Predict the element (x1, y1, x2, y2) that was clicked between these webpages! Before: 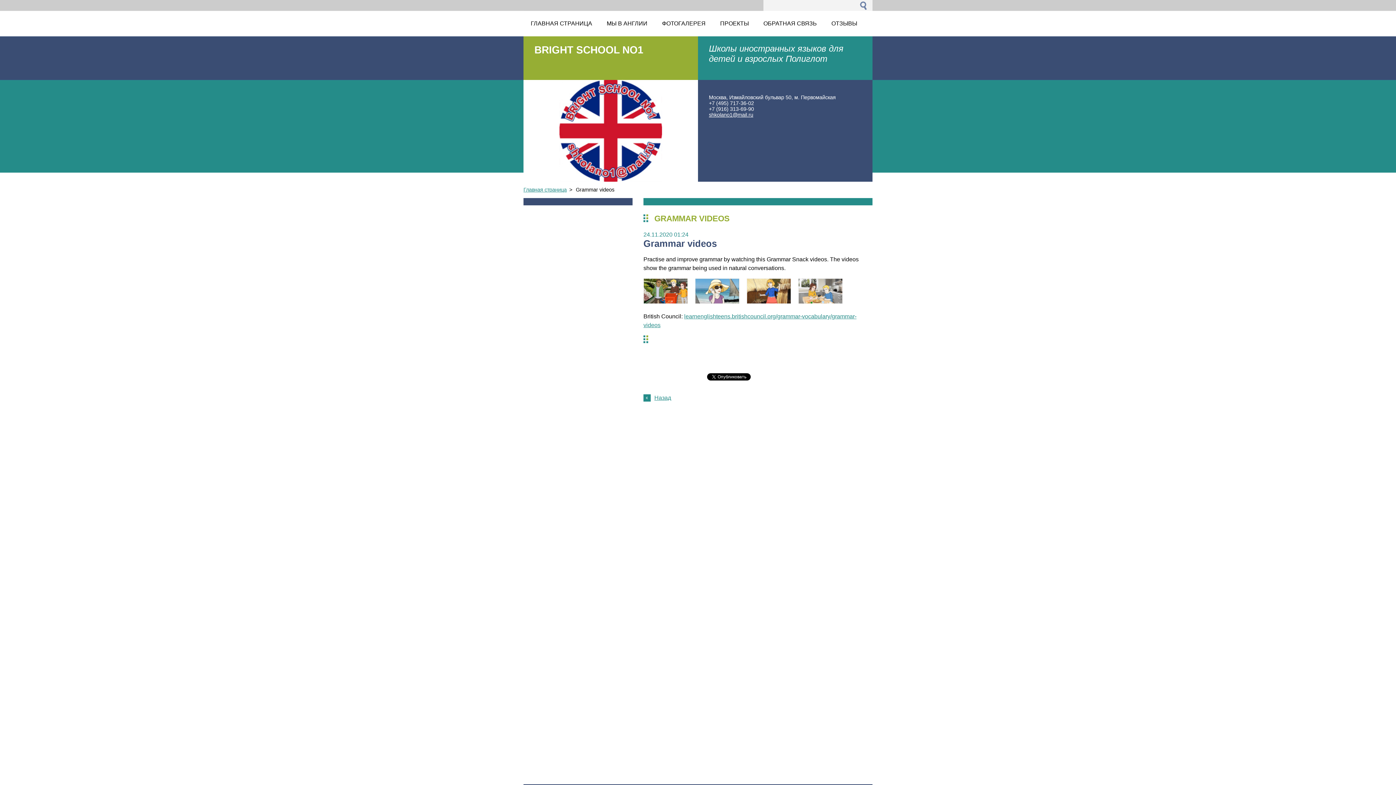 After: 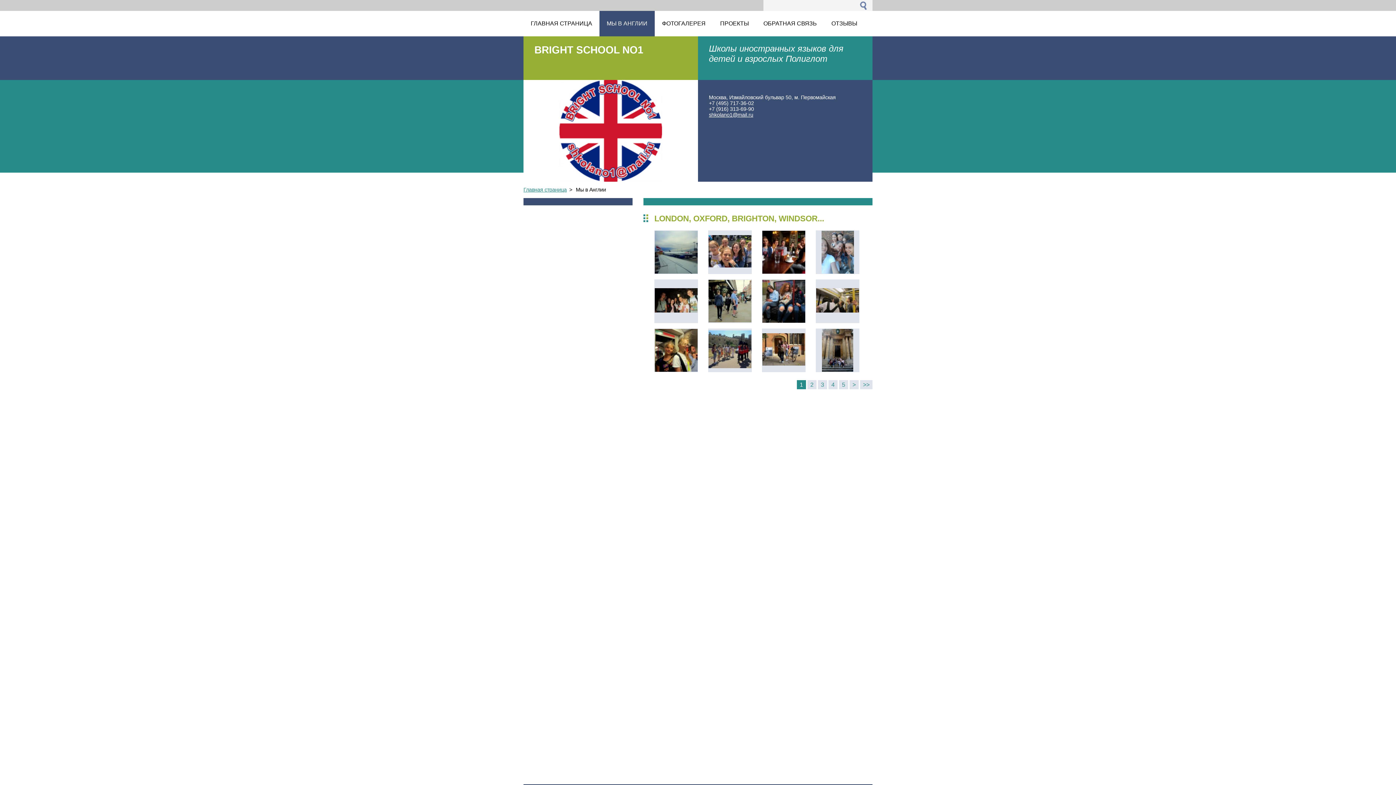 Action: label: МЫ В АНГЛИИ bbox: (599, 10, 654, 36)